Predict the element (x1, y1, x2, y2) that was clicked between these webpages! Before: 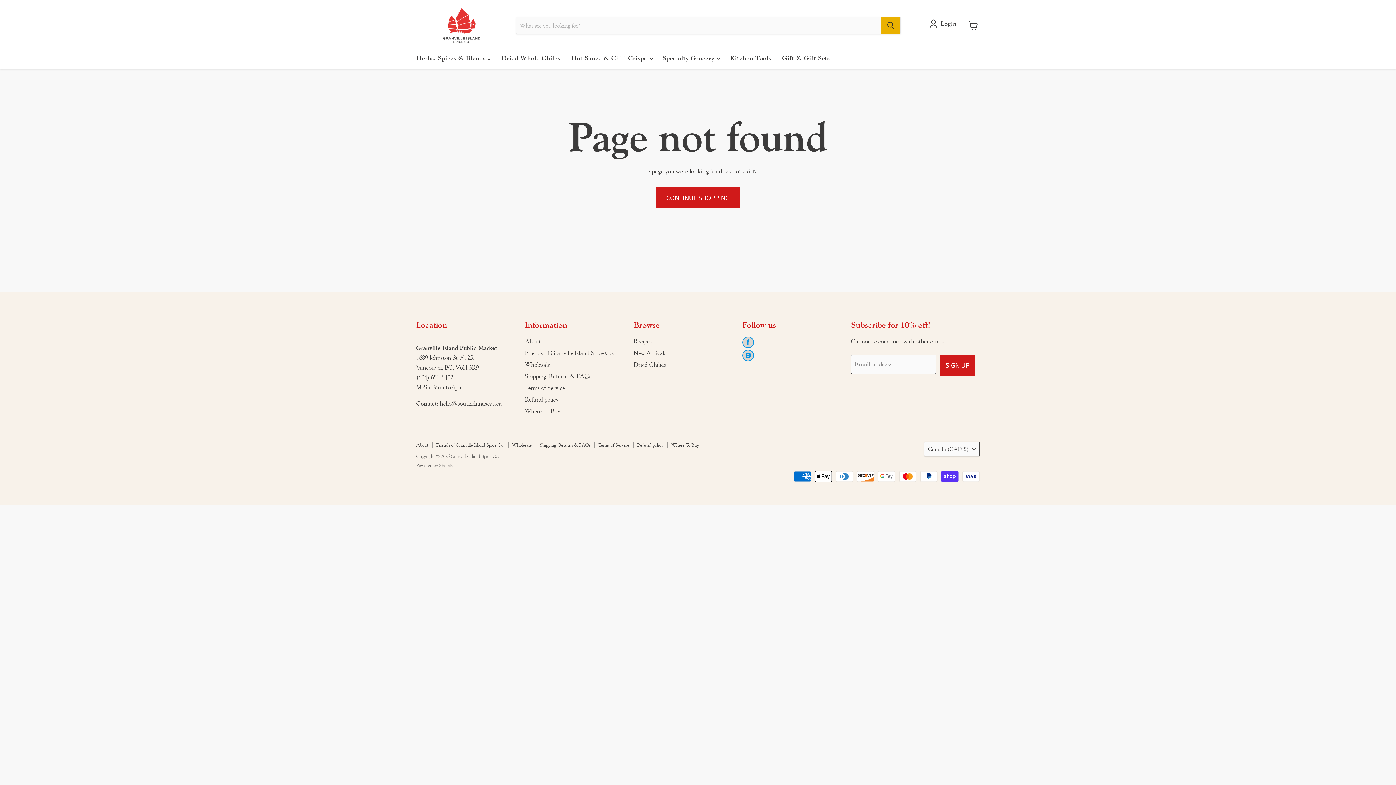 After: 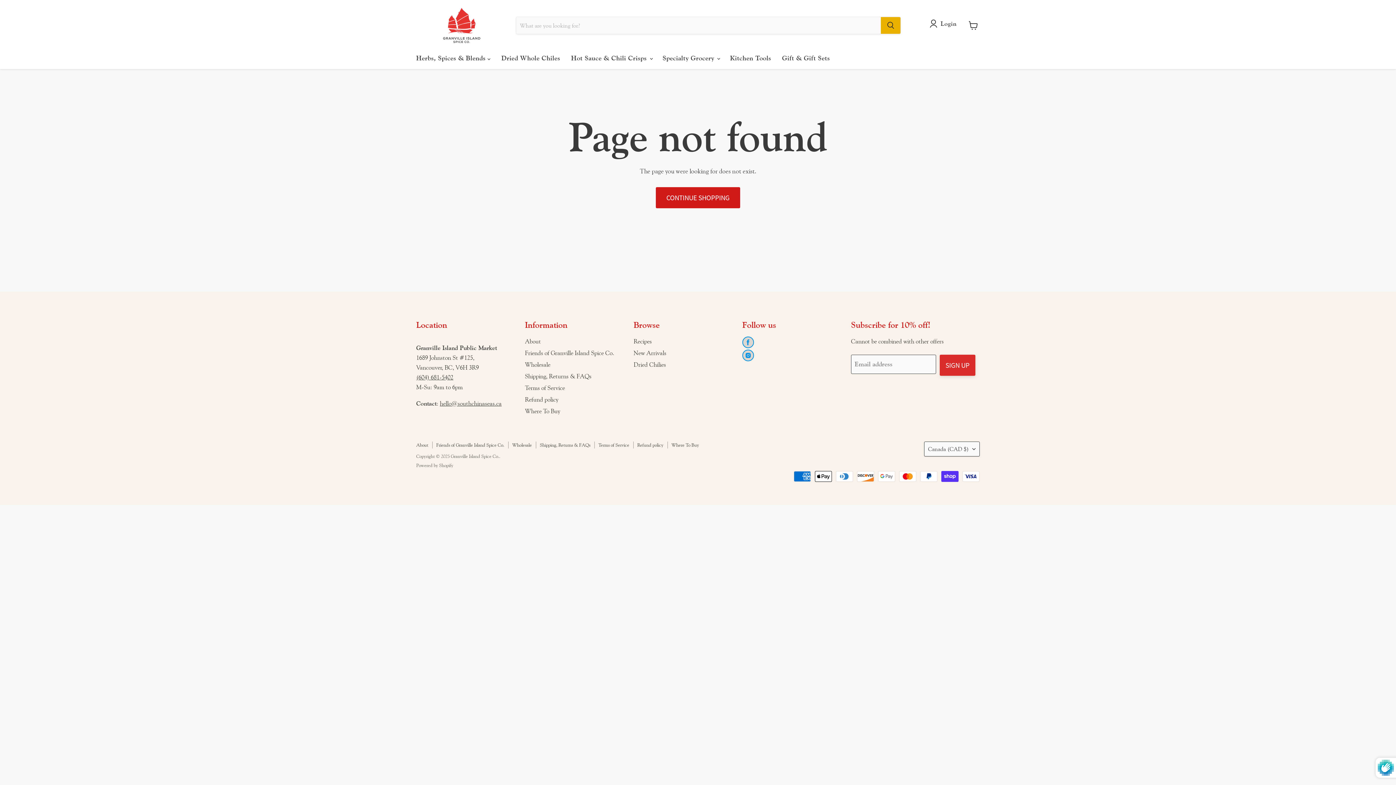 Action: label: SIGN UP bbox: (939, 354, 975, 375)